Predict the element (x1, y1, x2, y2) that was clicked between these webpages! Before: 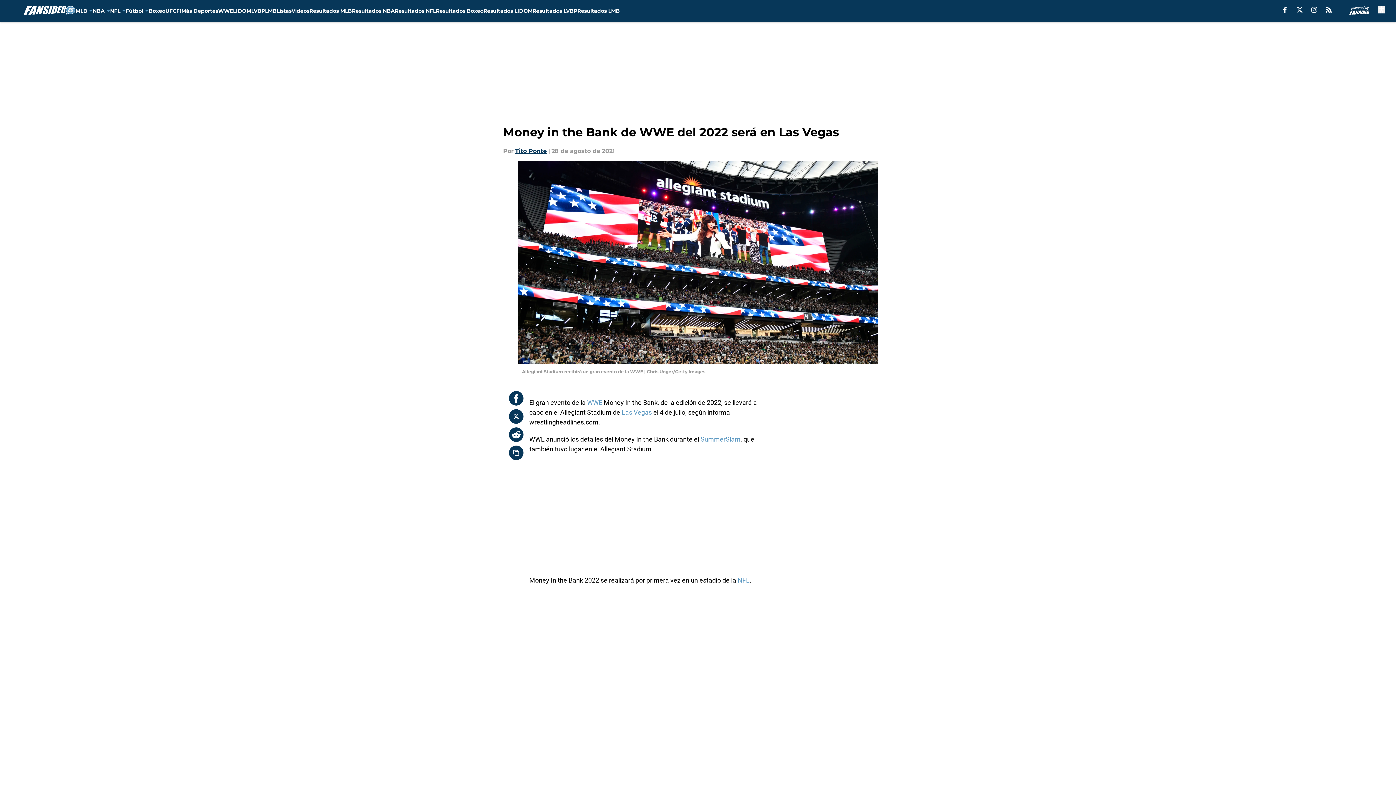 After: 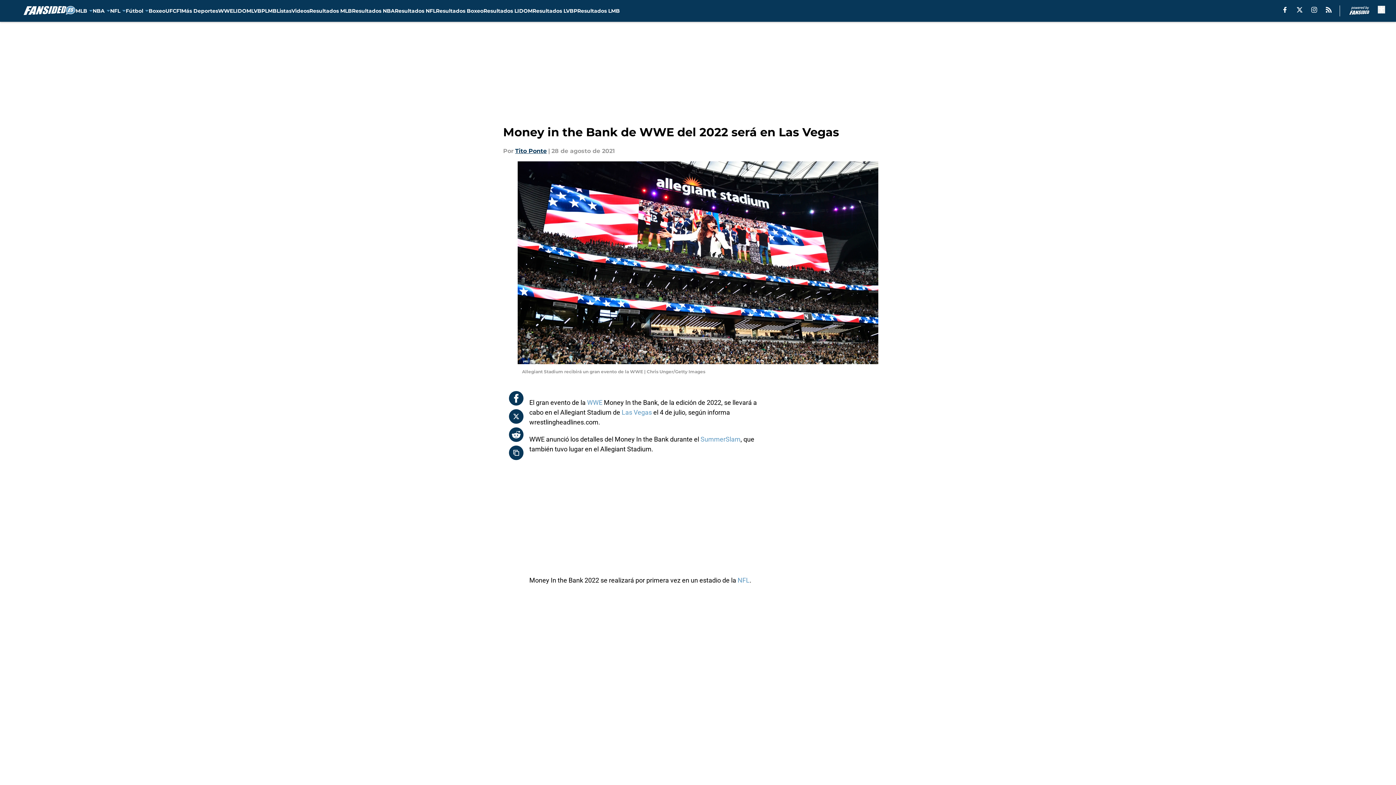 Action: bbox: (509, 409, 523, 424)